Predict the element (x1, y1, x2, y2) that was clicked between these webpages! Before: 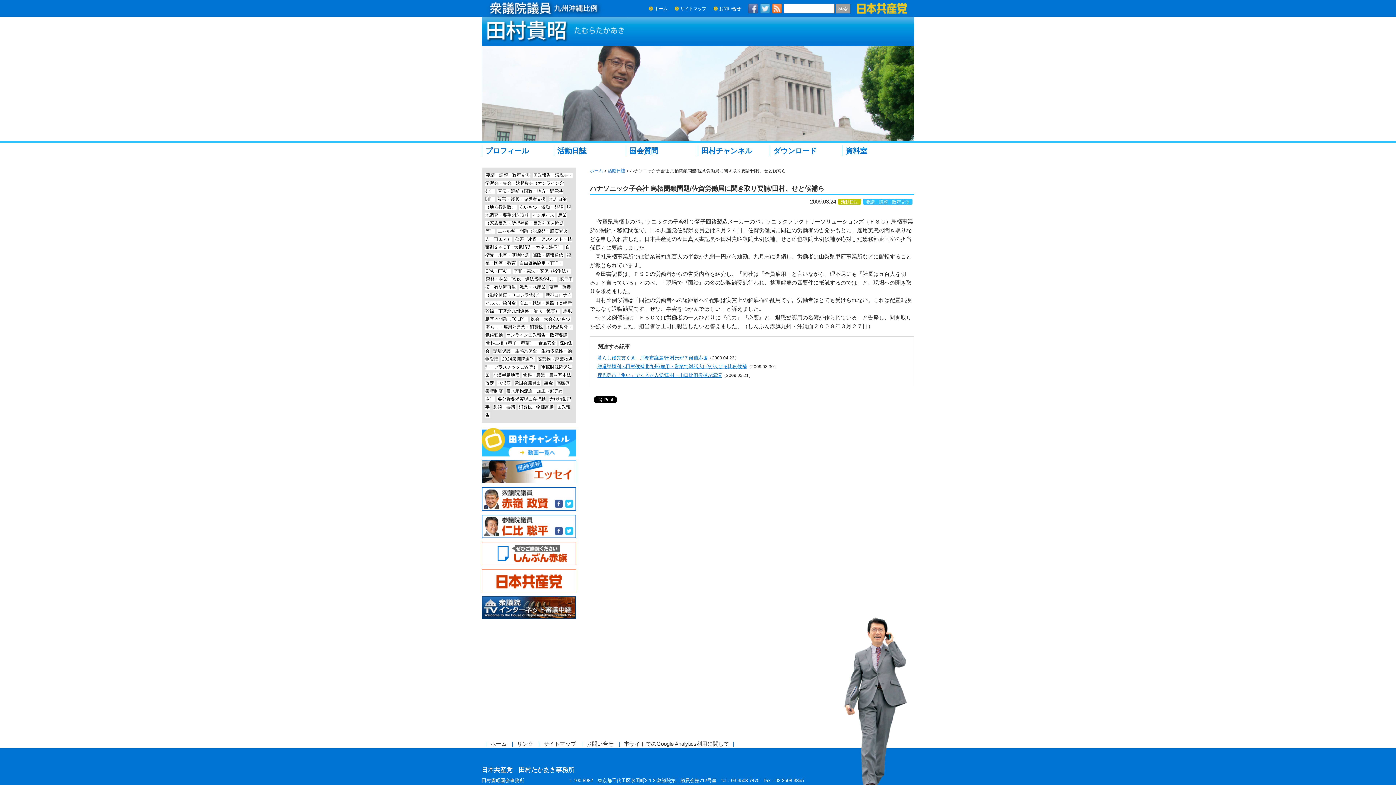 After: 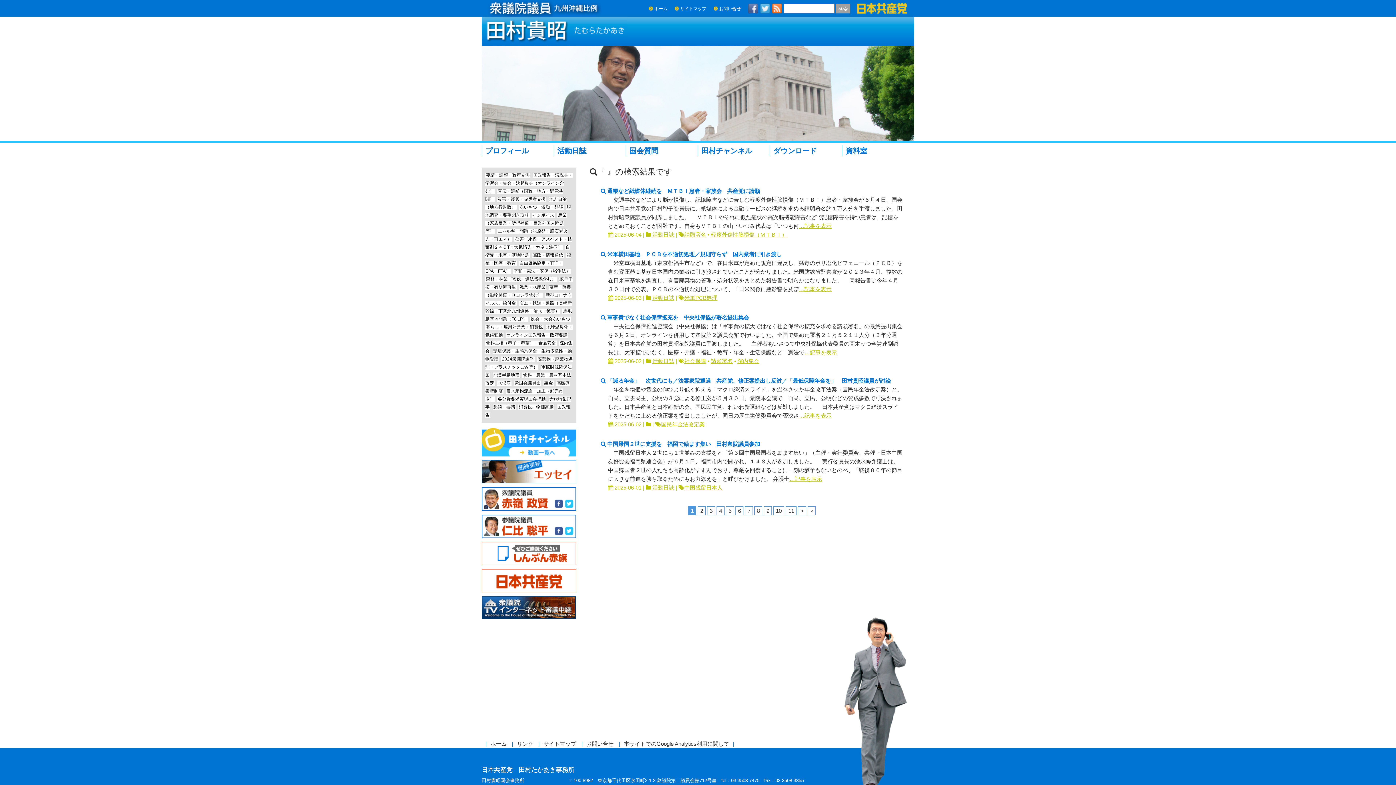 Action: bbox: (836, 4, 850, 13) label: 検索